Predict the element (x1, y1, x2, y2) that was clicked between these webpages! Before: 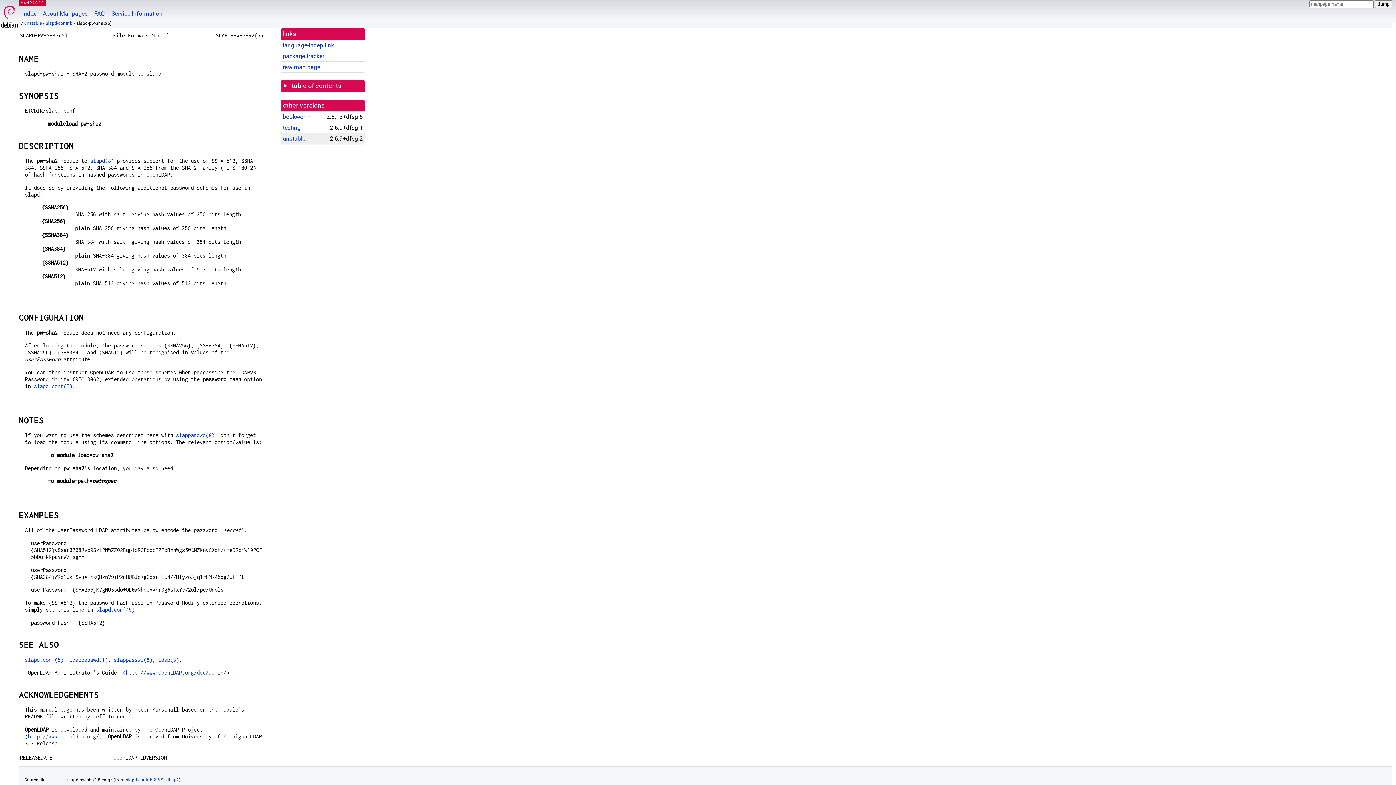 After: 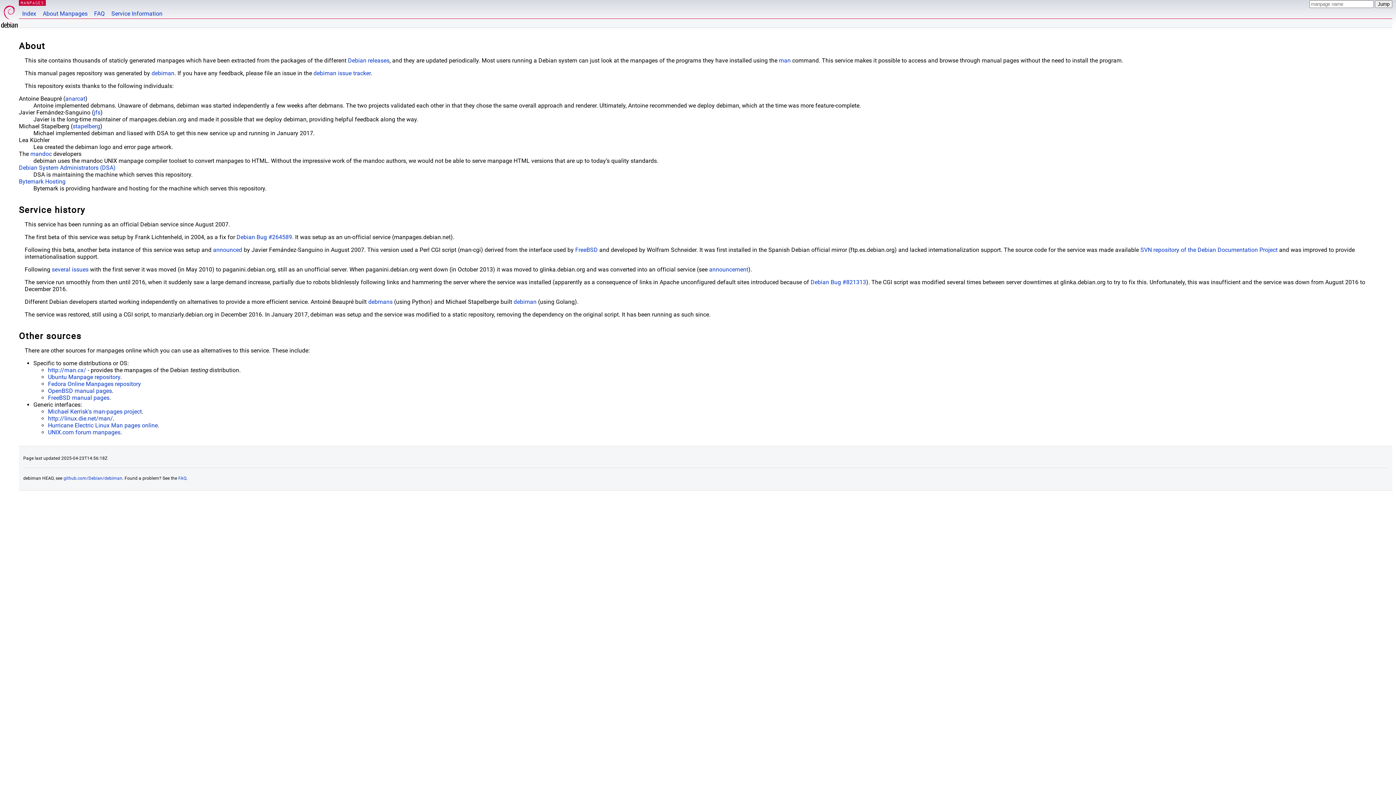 Action: bbox: (39, 0, 90, 18) label: About Manpages